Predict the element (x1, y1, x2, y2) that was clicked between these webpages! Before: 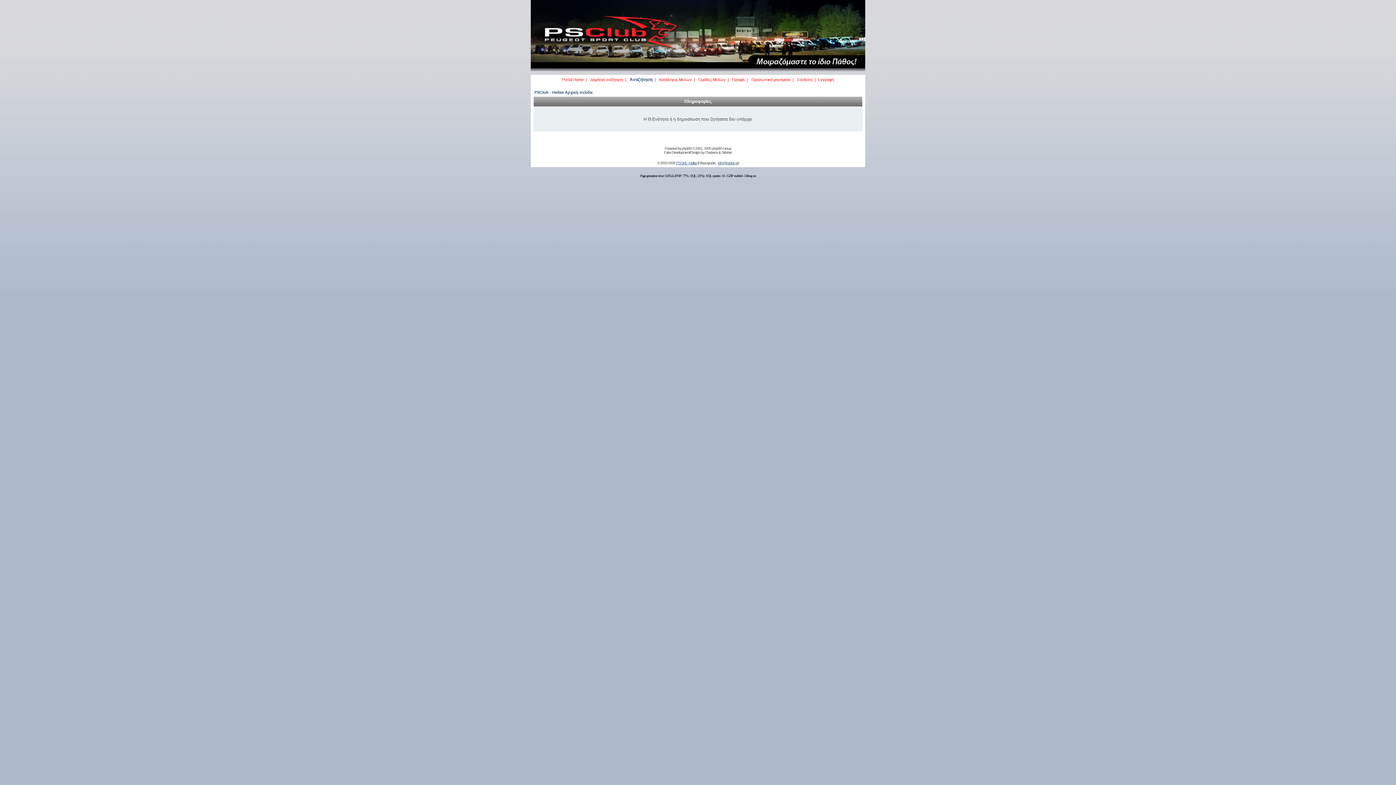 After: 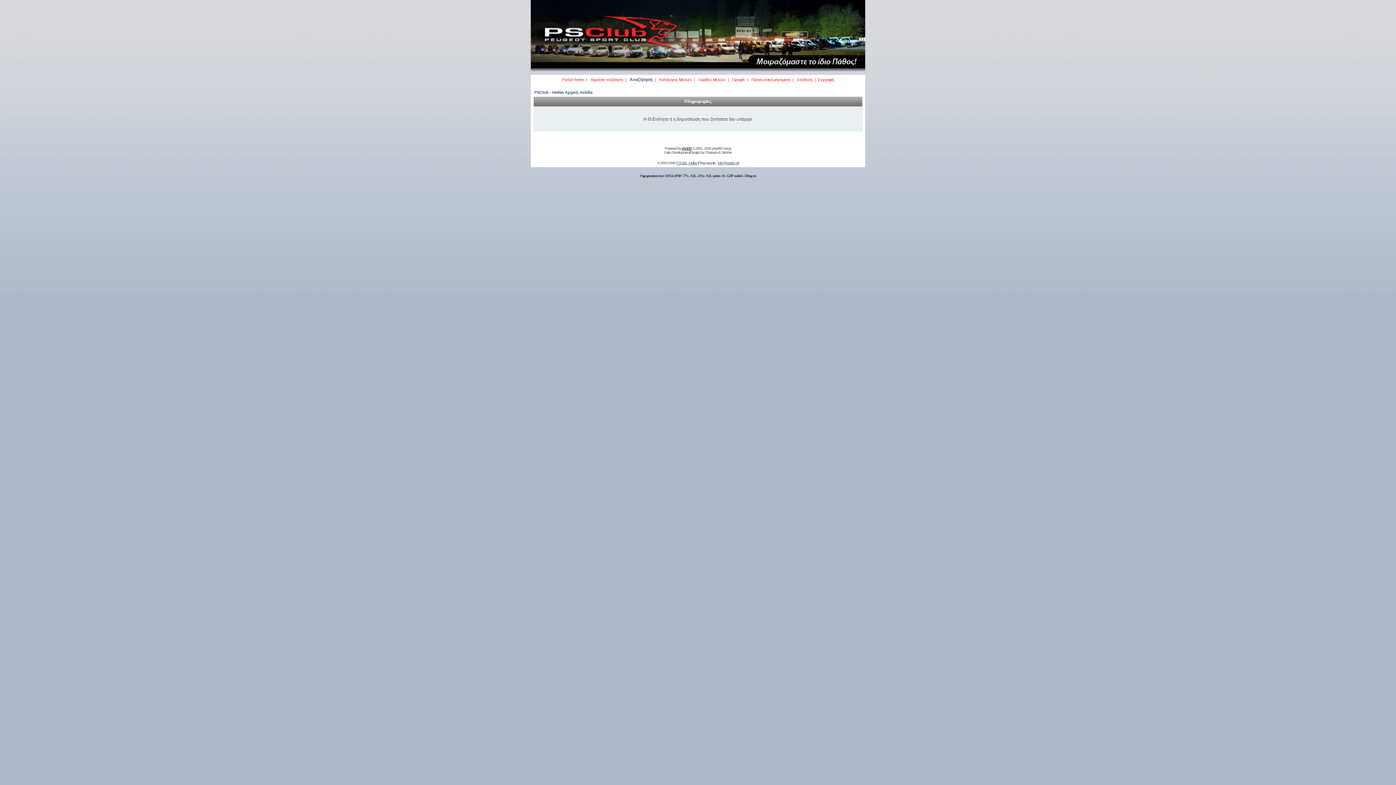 Action: label: phpBB bbox: (682, 146, 691, 150)